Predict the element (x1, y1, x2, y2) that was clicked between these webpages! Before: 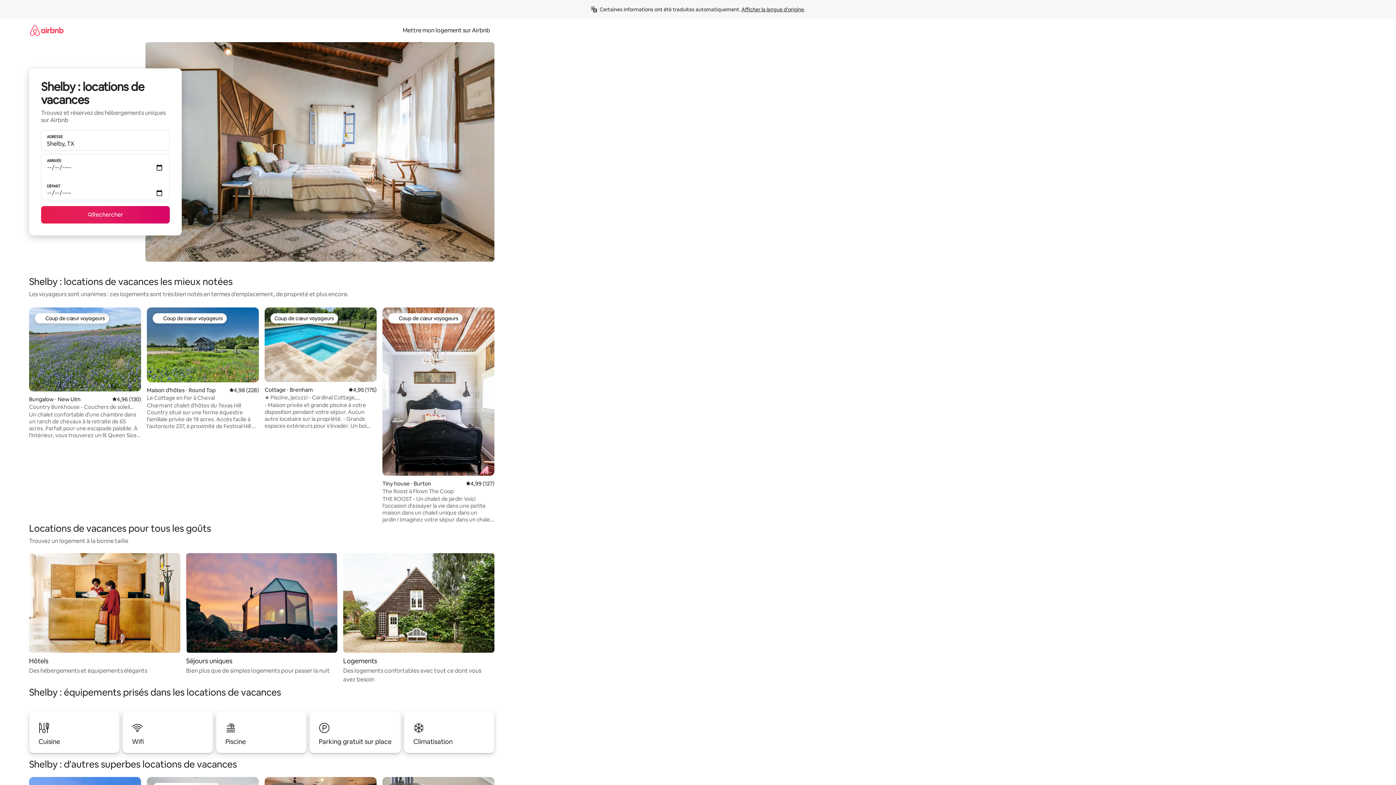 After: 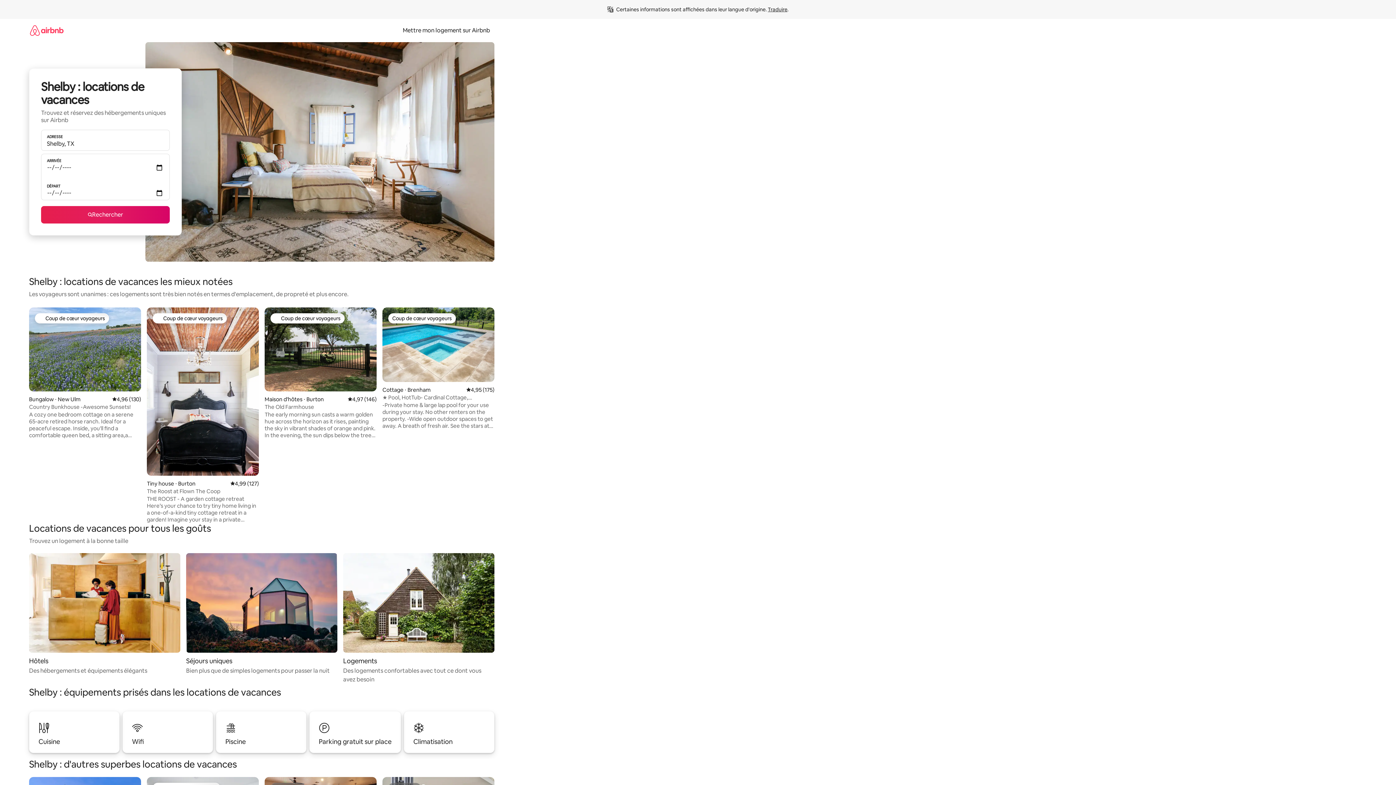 Action: label: Afficher la langue d'origine bbox: (741, 6, 804, 12)